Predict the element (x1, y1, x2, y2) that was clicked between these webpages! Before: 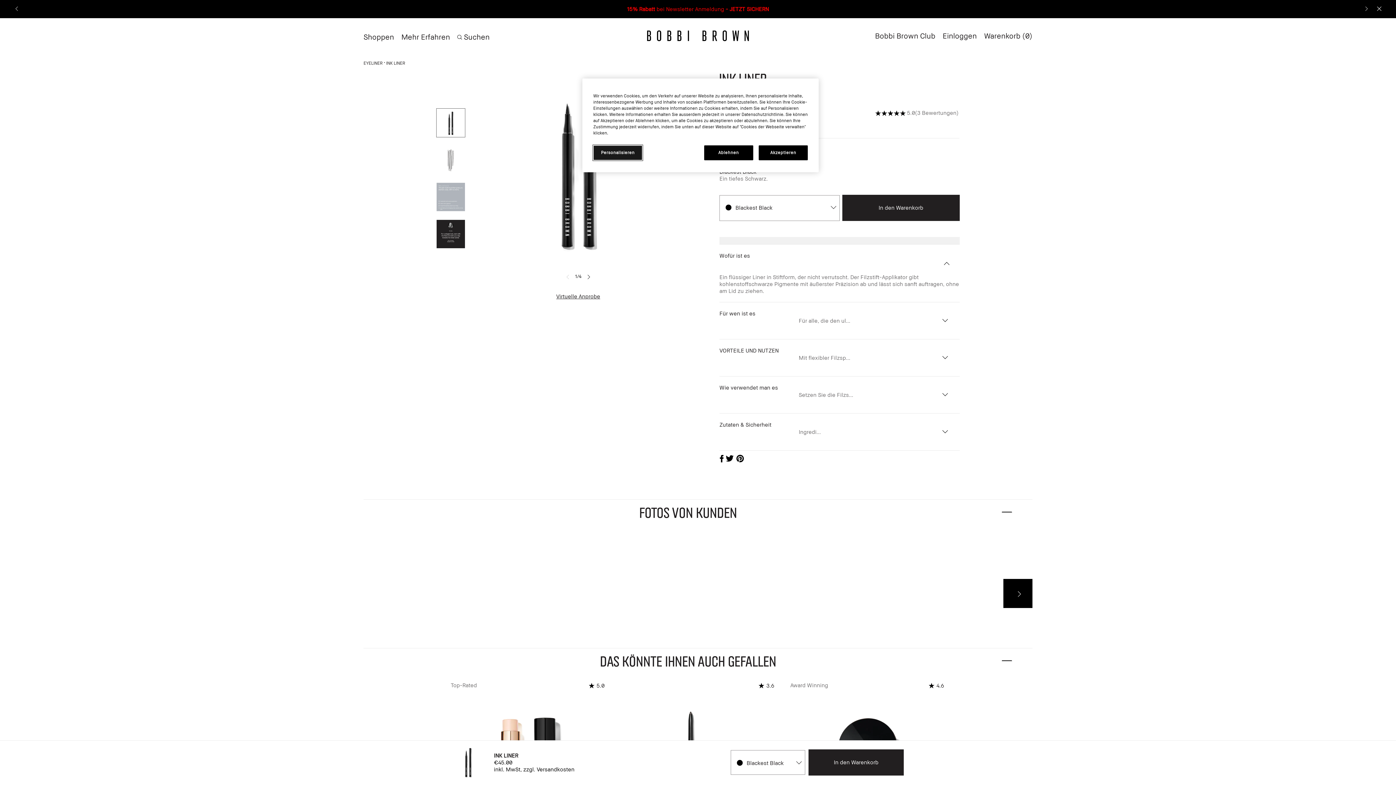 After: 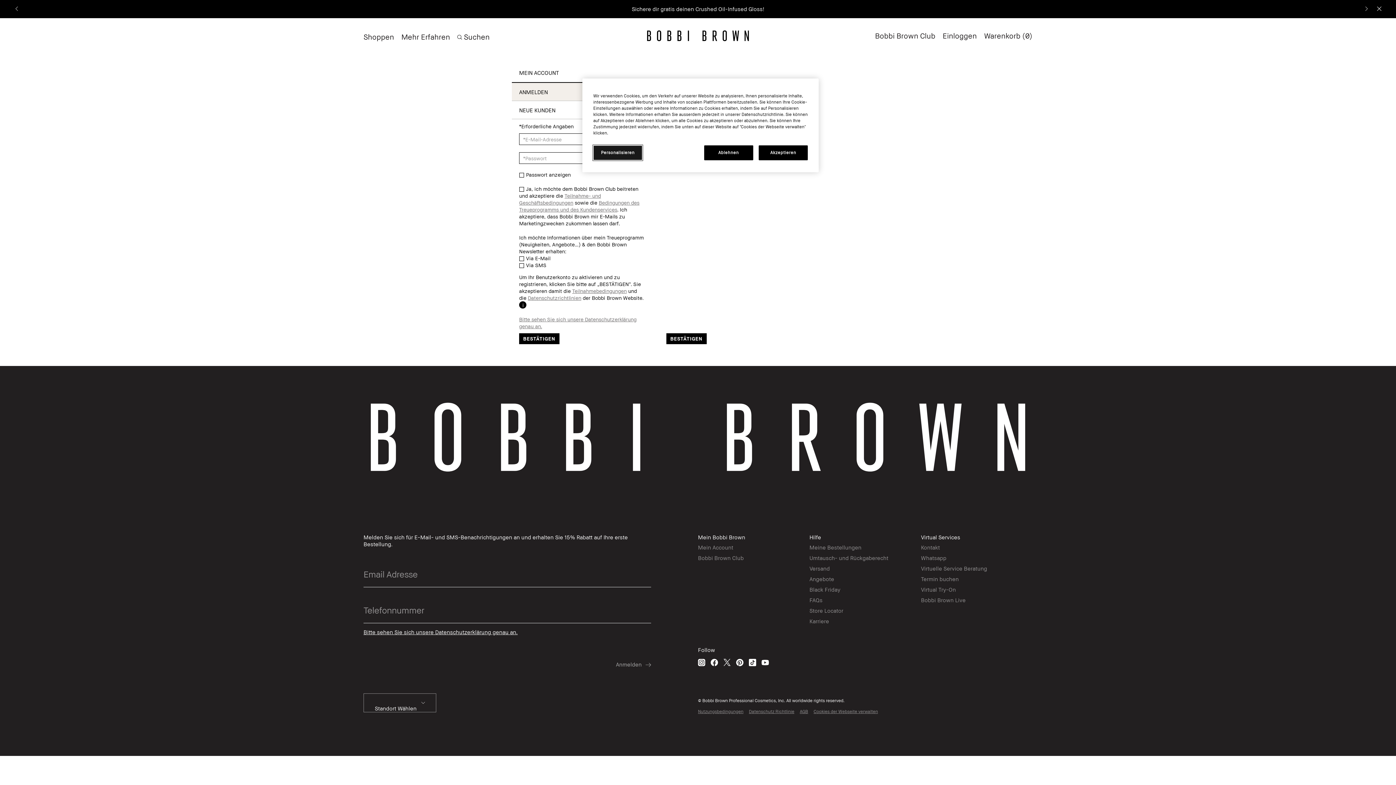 Action: label: Einloggen bbox: (942, 31, 977, 40)